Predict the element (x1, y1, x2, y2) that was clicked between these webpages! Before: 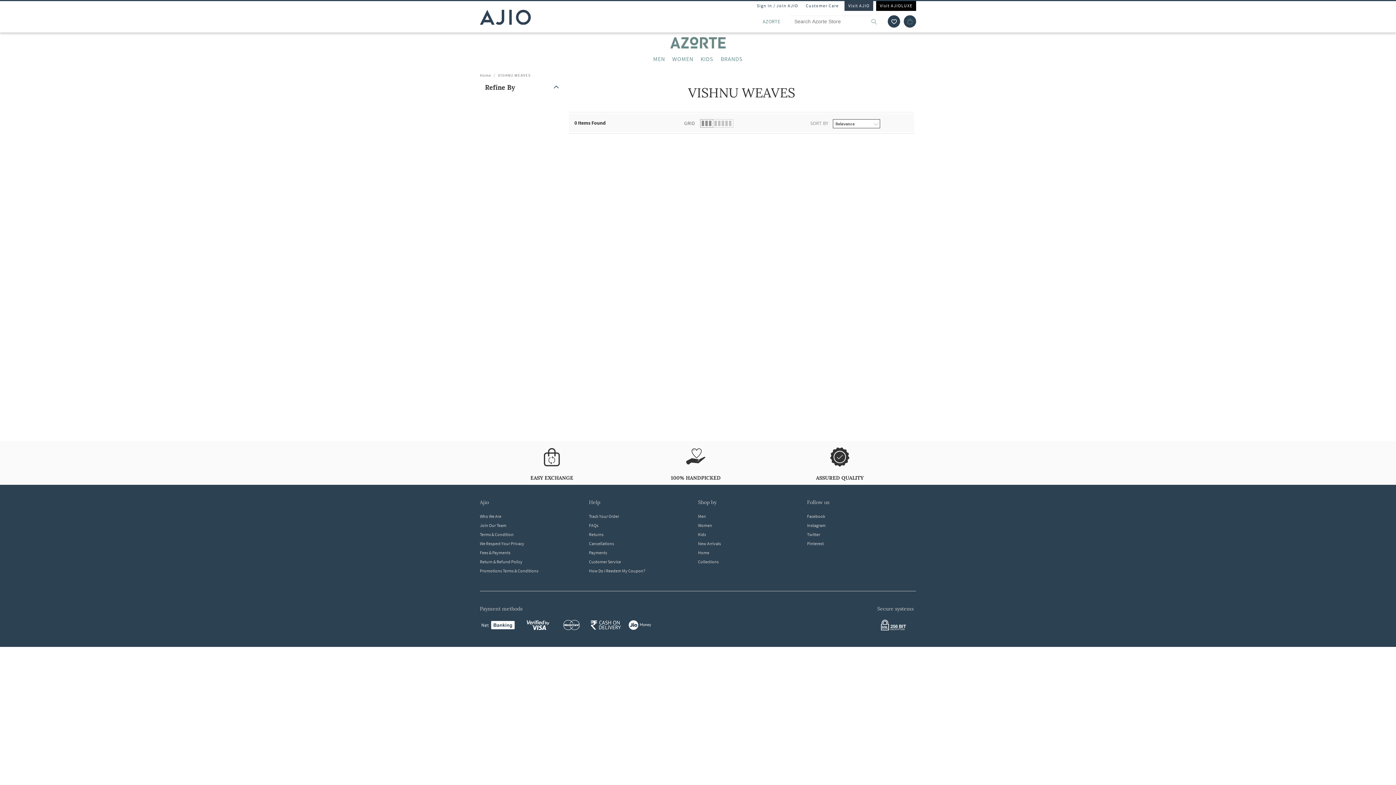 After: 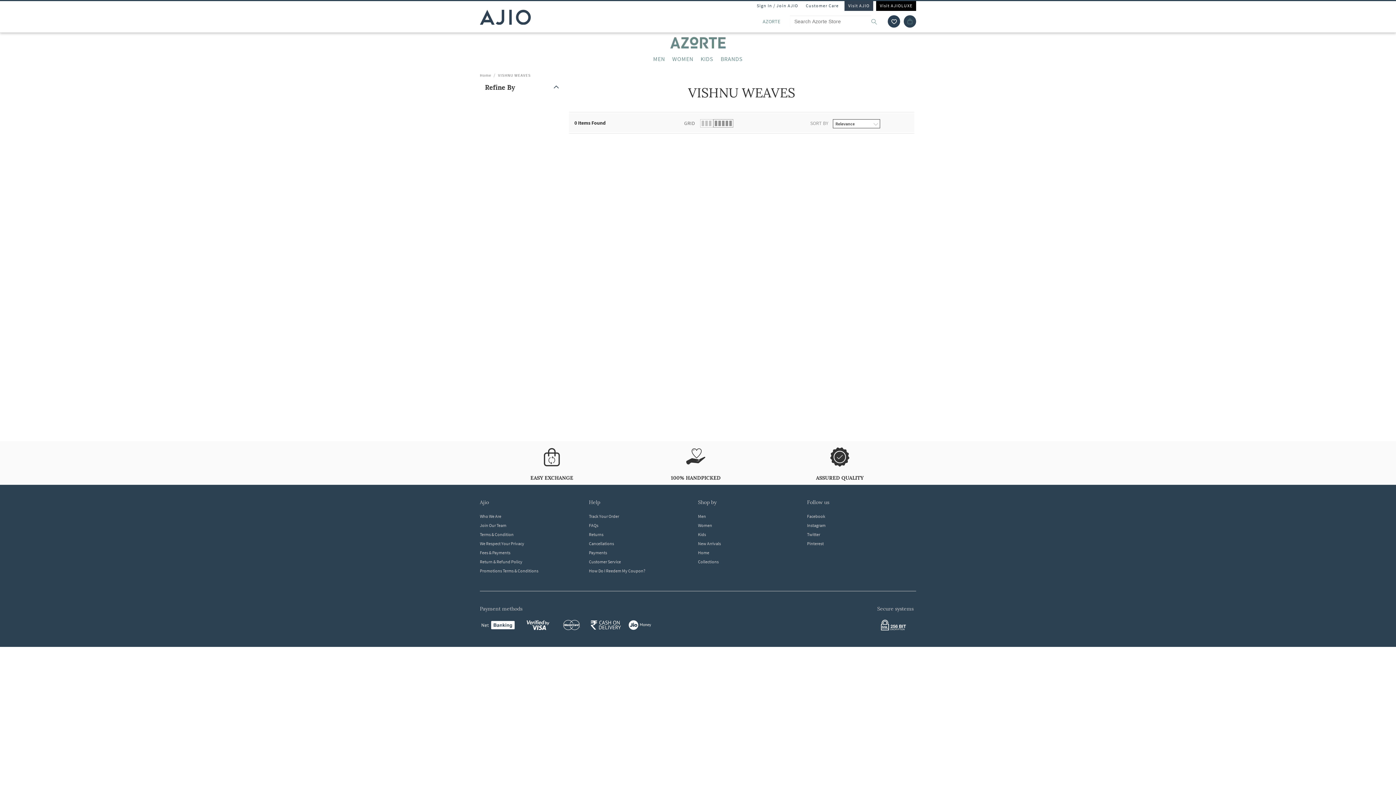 Action: bbox: (714, 120, 731, 126) label: View grid 5